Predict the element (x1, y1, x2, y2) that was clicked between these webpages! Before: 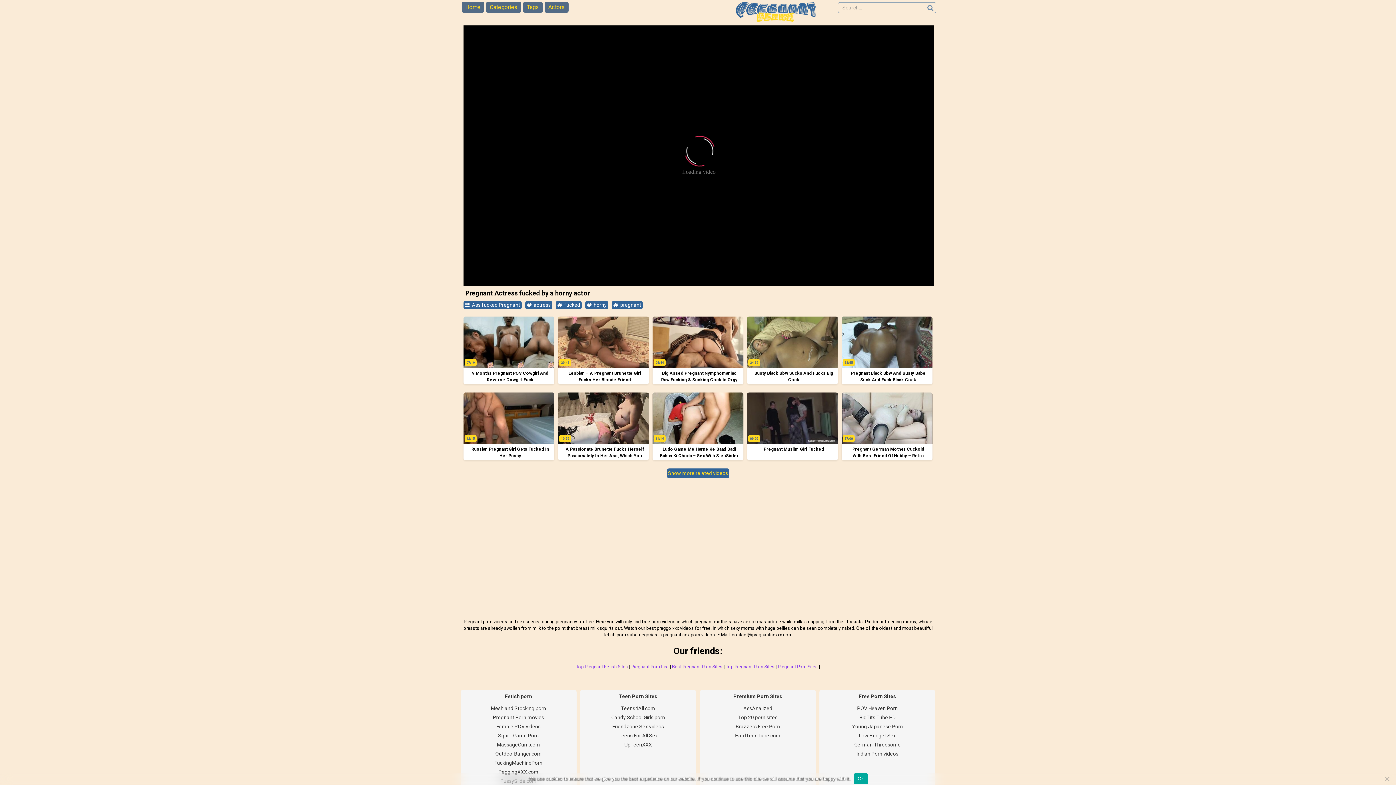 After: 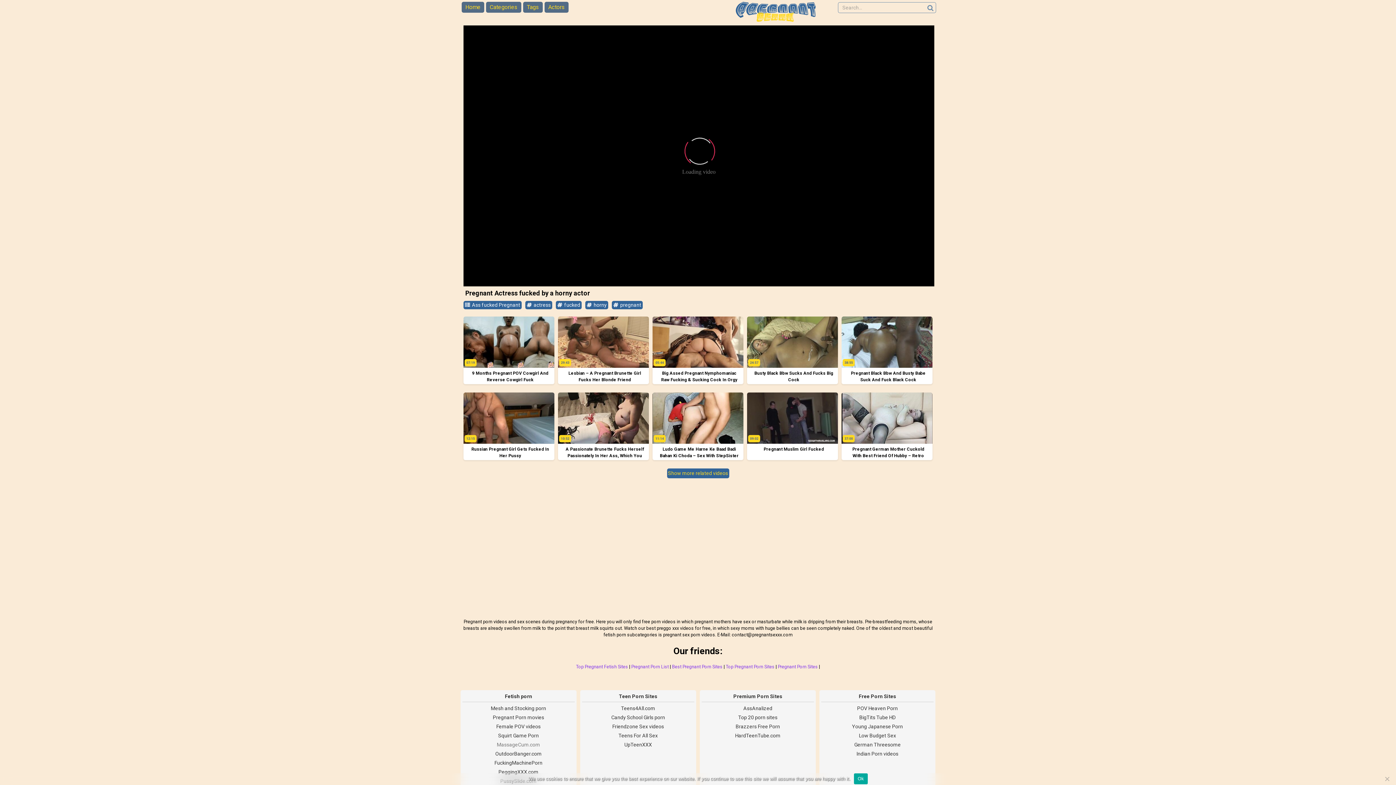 Action: label: MassageCum.com bbox: (496, 742, 540, 748)